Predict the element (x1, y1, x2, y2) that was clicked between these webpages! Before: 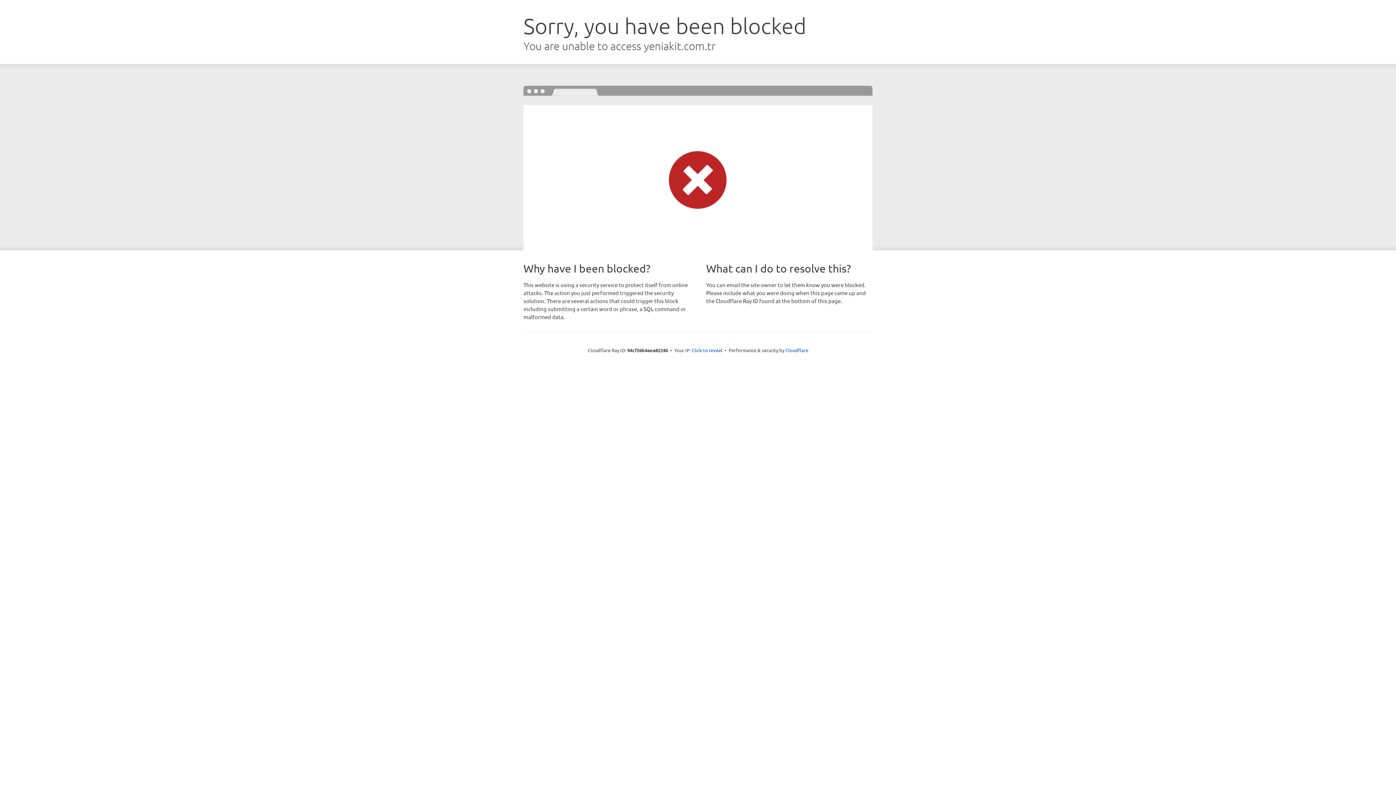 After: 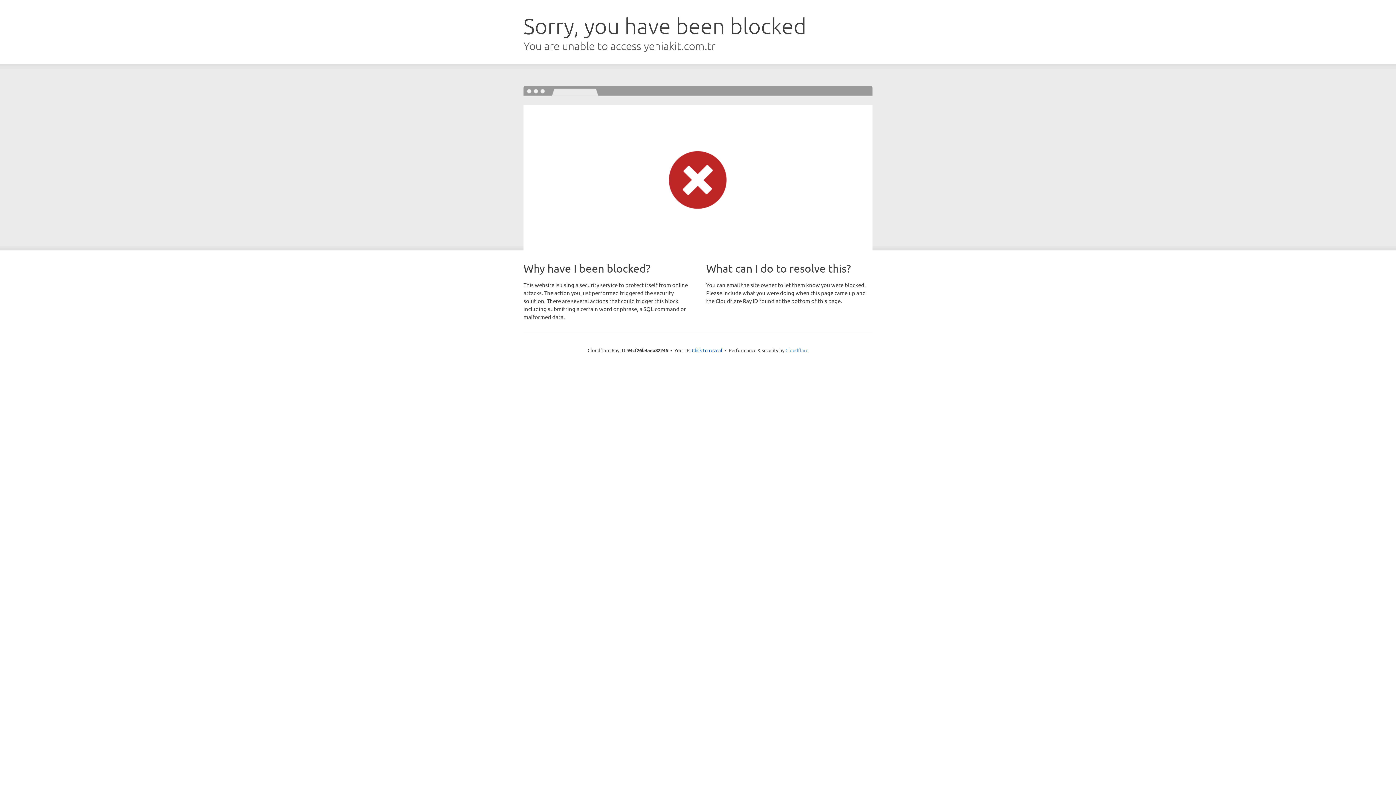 Action: bbox: (785, 347, 808, 353) label: Cloudflare